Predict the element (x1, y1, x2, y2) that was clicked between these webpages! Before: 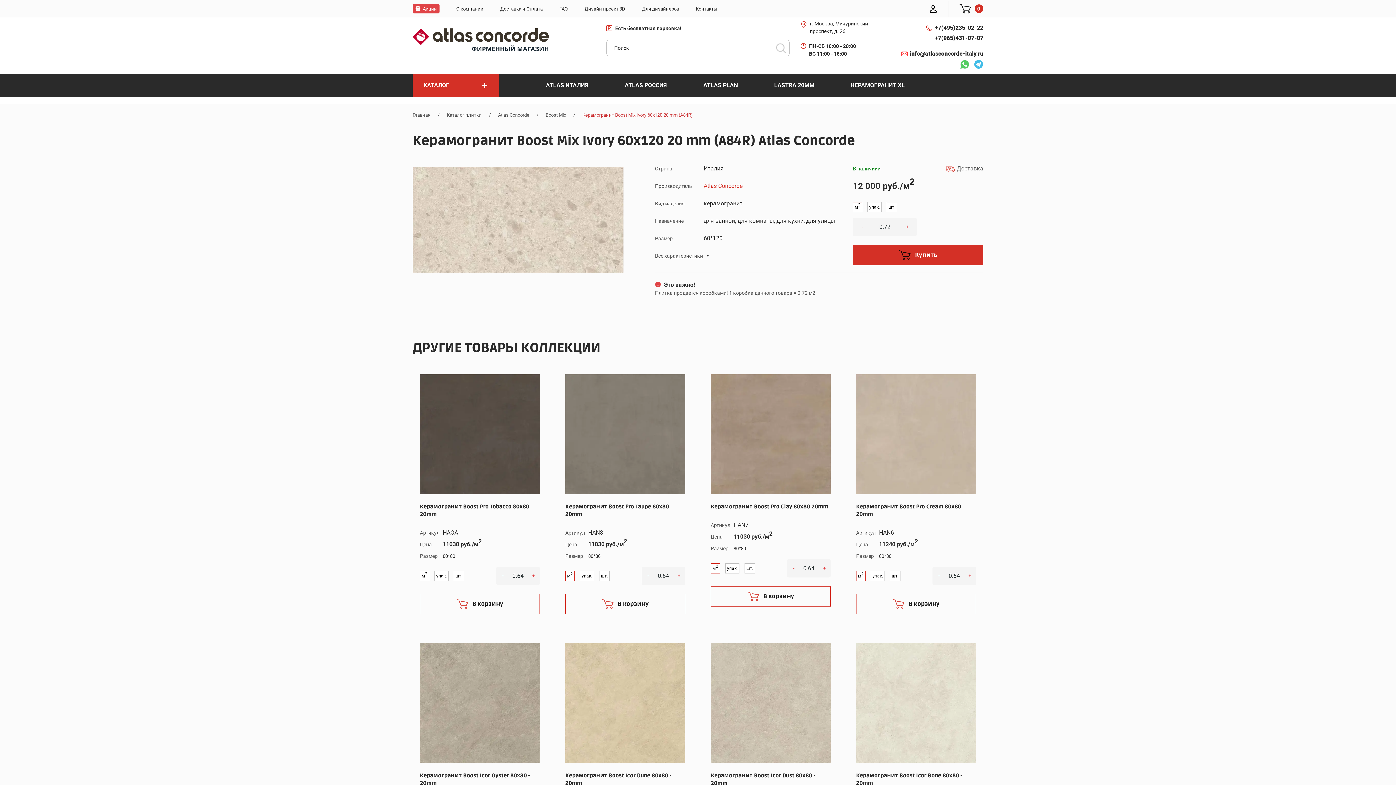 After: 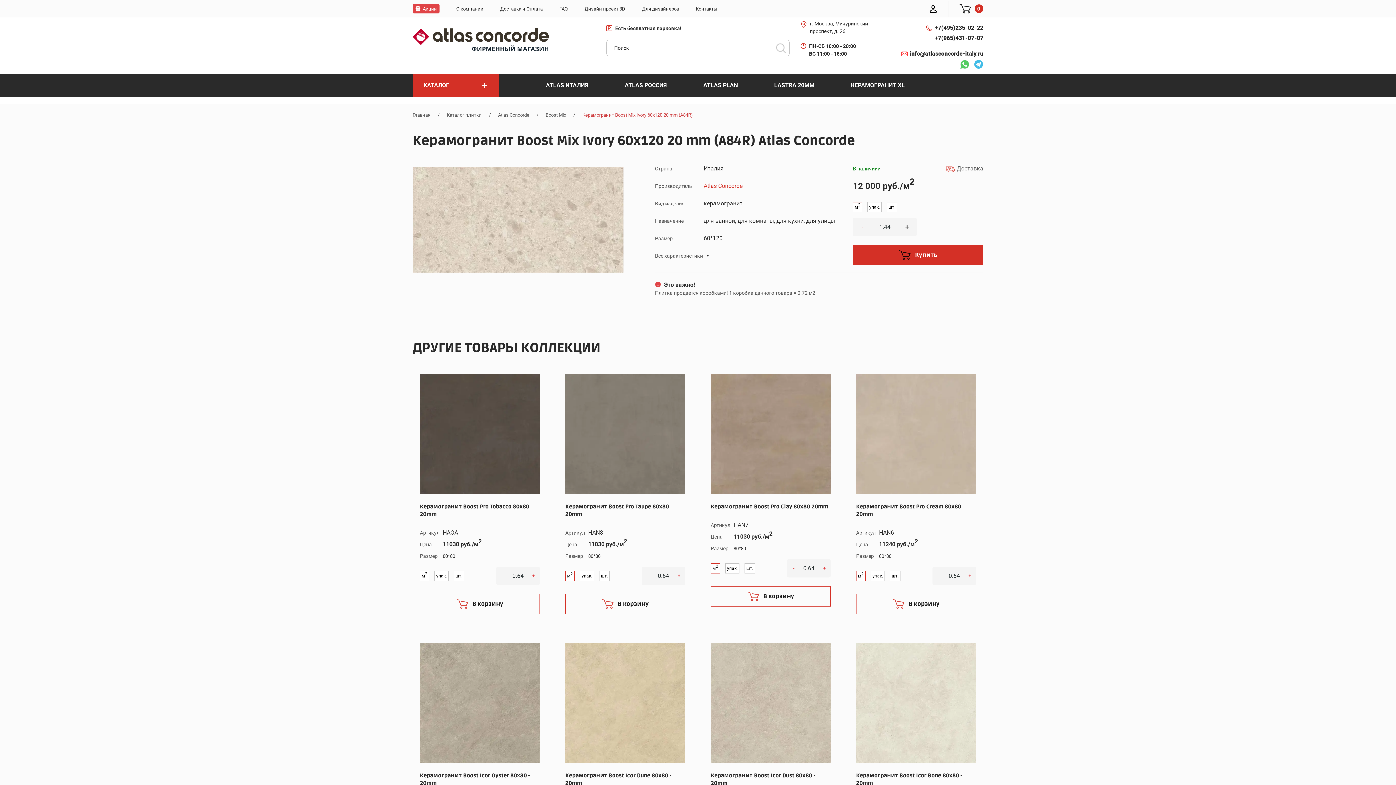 Action: bbox: (897, 217, 917, 236) label: +